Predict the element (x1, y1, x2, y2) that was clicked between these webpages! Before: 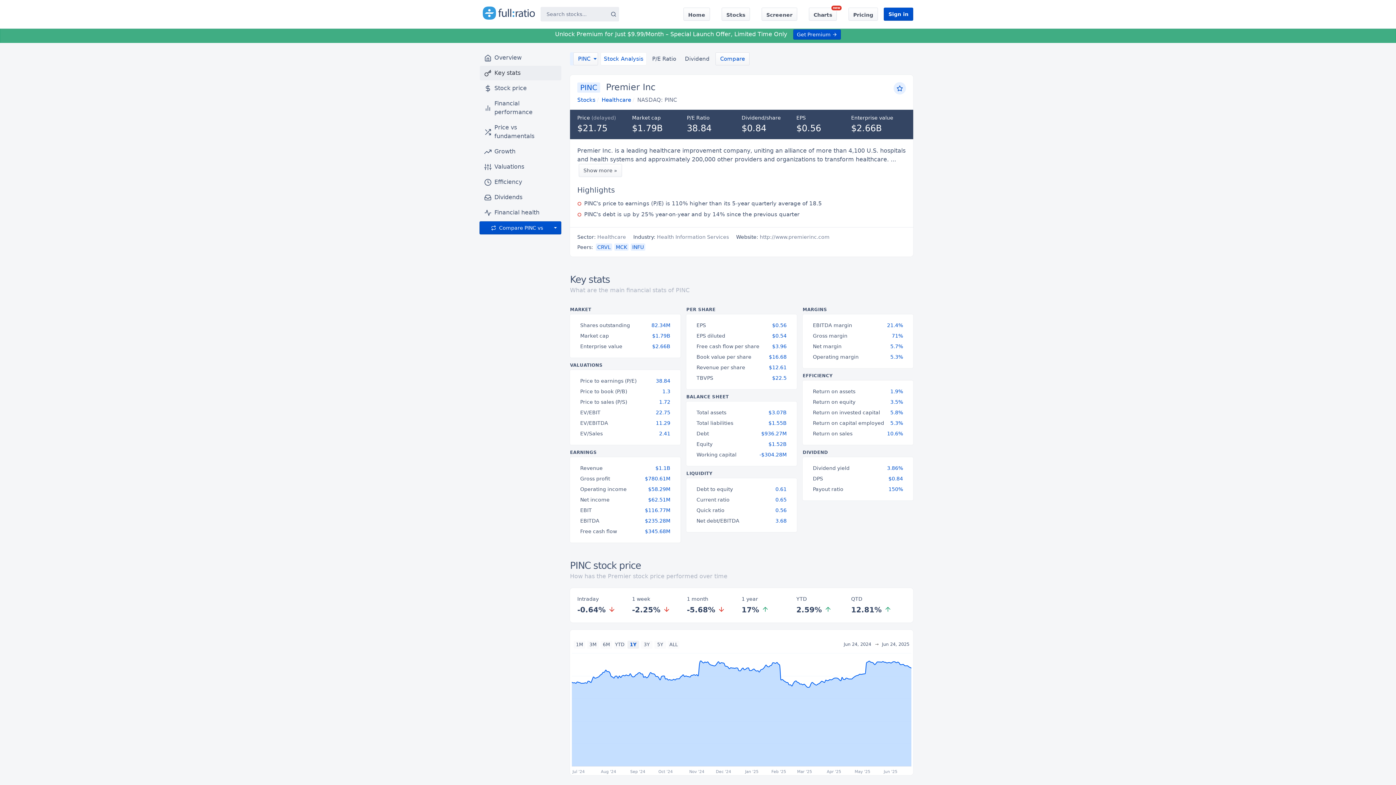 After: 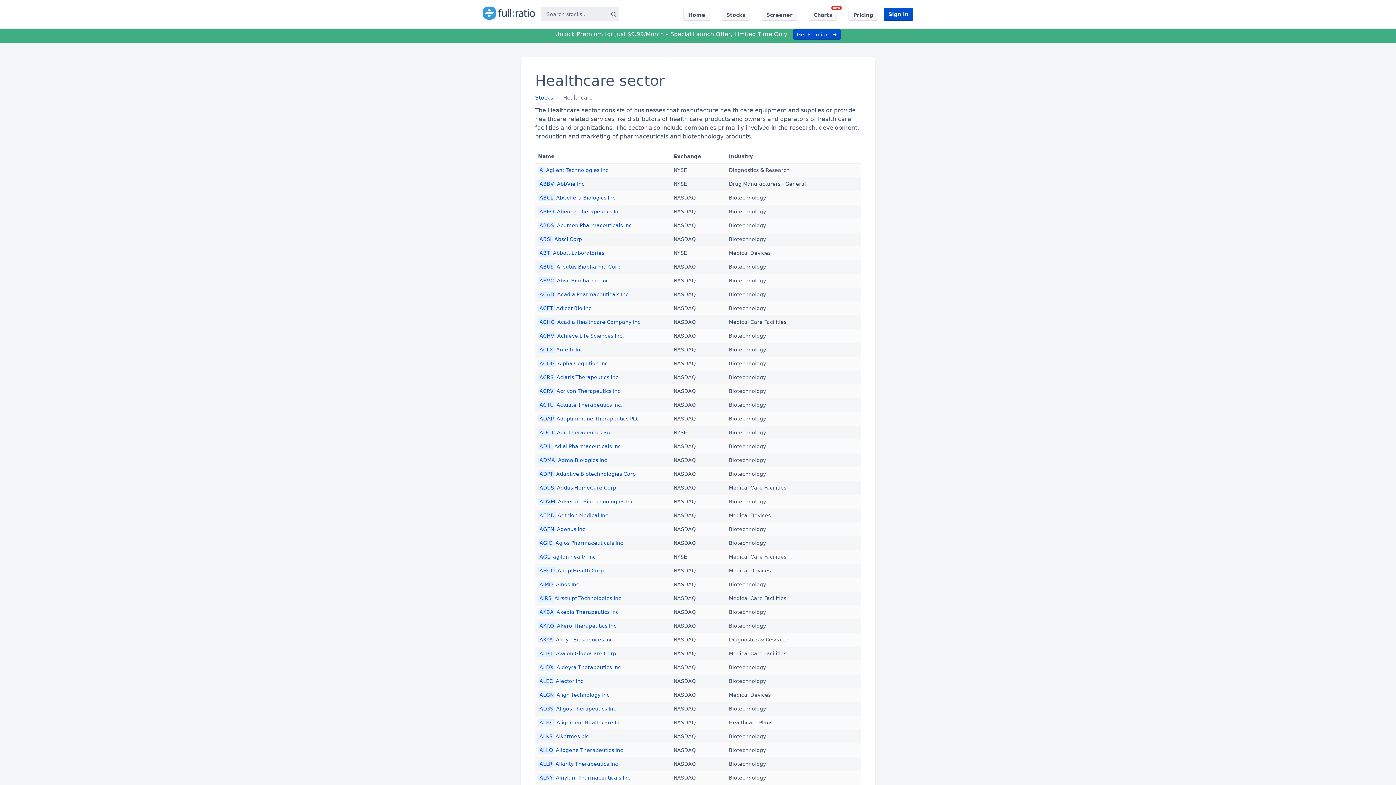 Action: label: Healthcare bbox: (601, 96, 631, 103)